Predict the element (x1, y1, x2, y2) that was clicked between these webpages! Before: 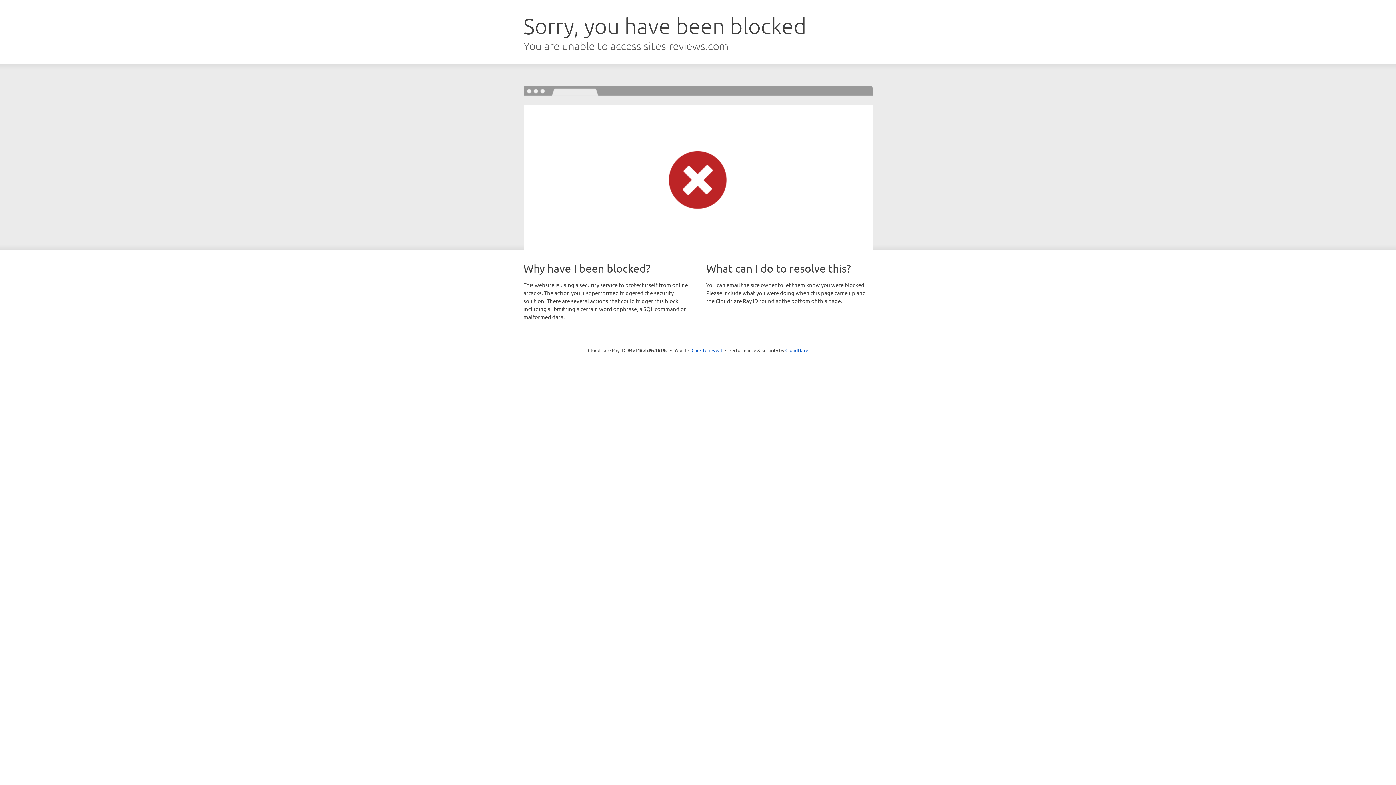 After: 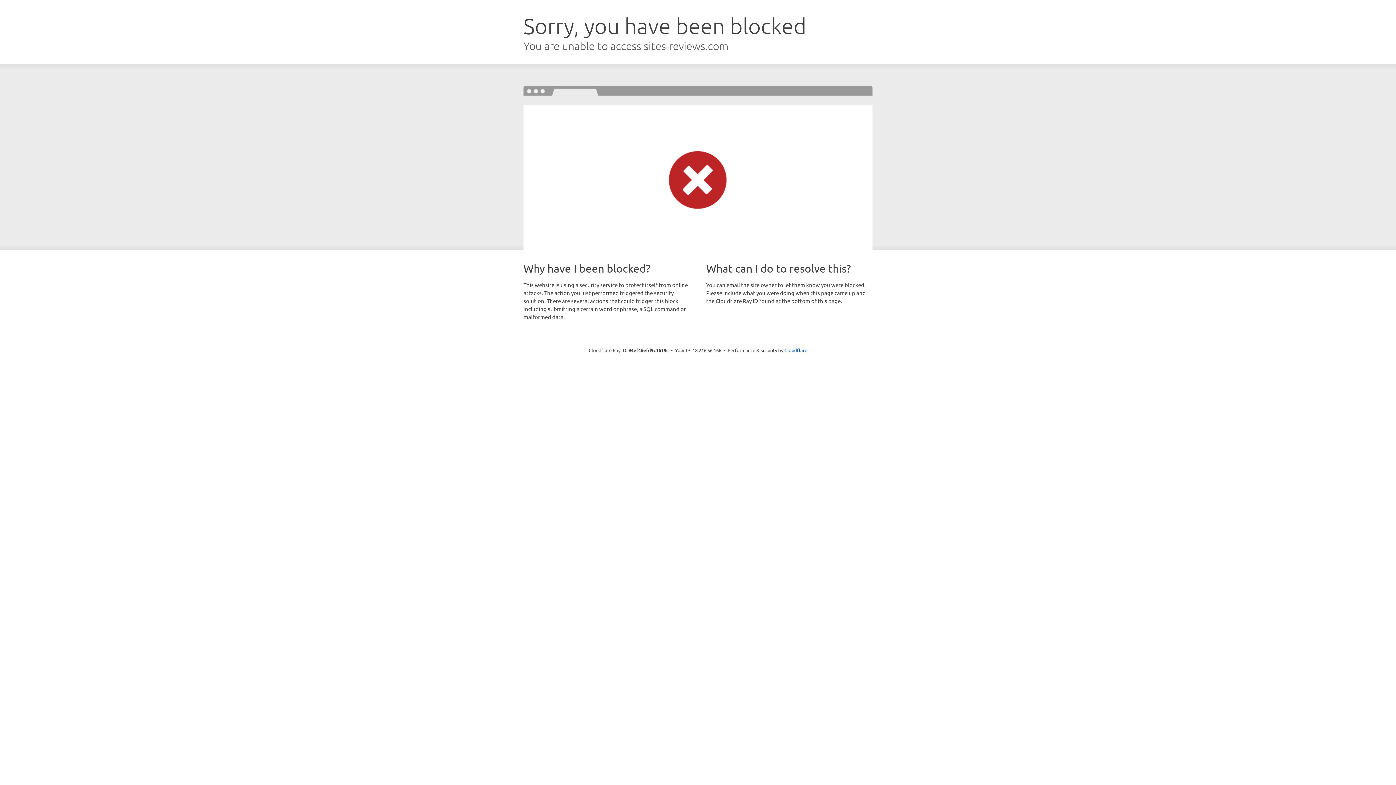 Action: bbox: (691, 346, 722, 353) label: Click to reveal